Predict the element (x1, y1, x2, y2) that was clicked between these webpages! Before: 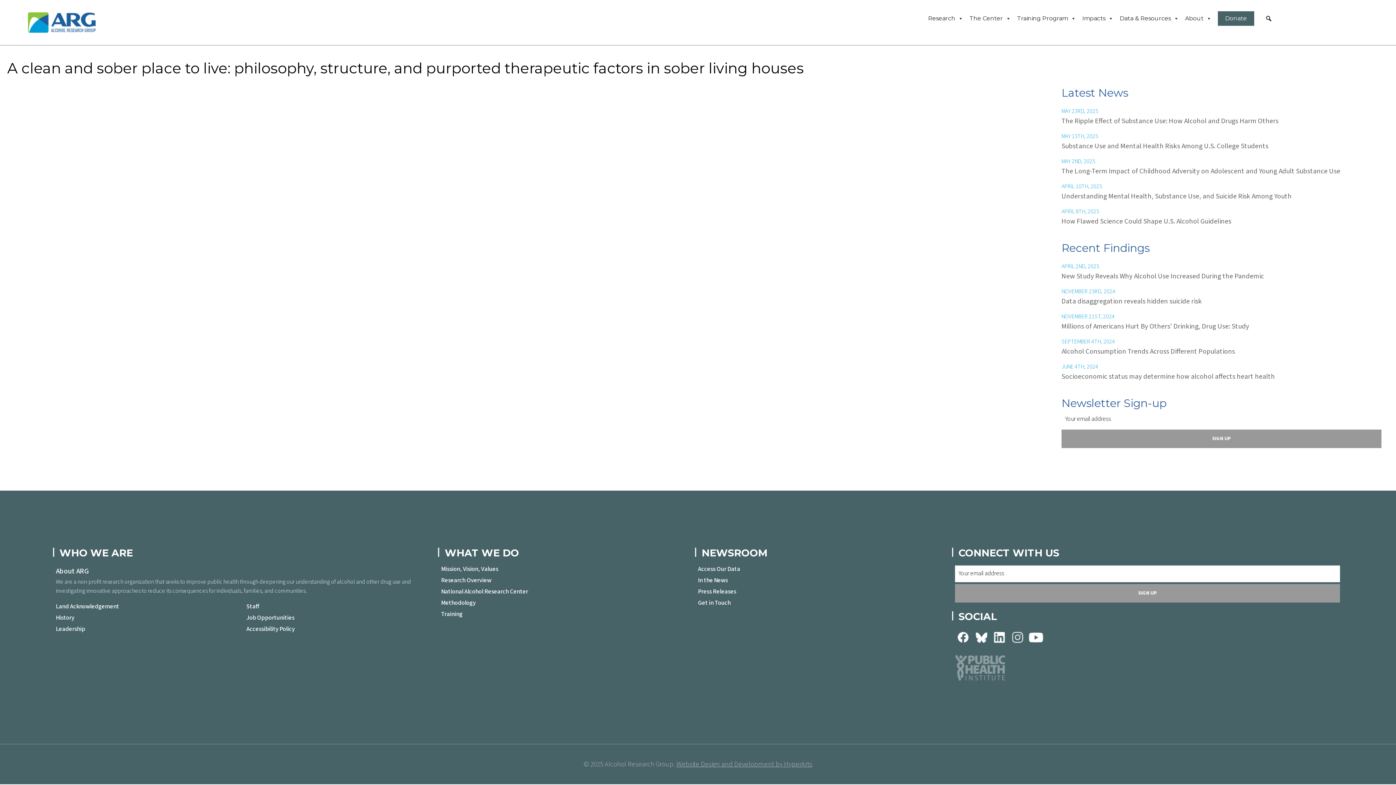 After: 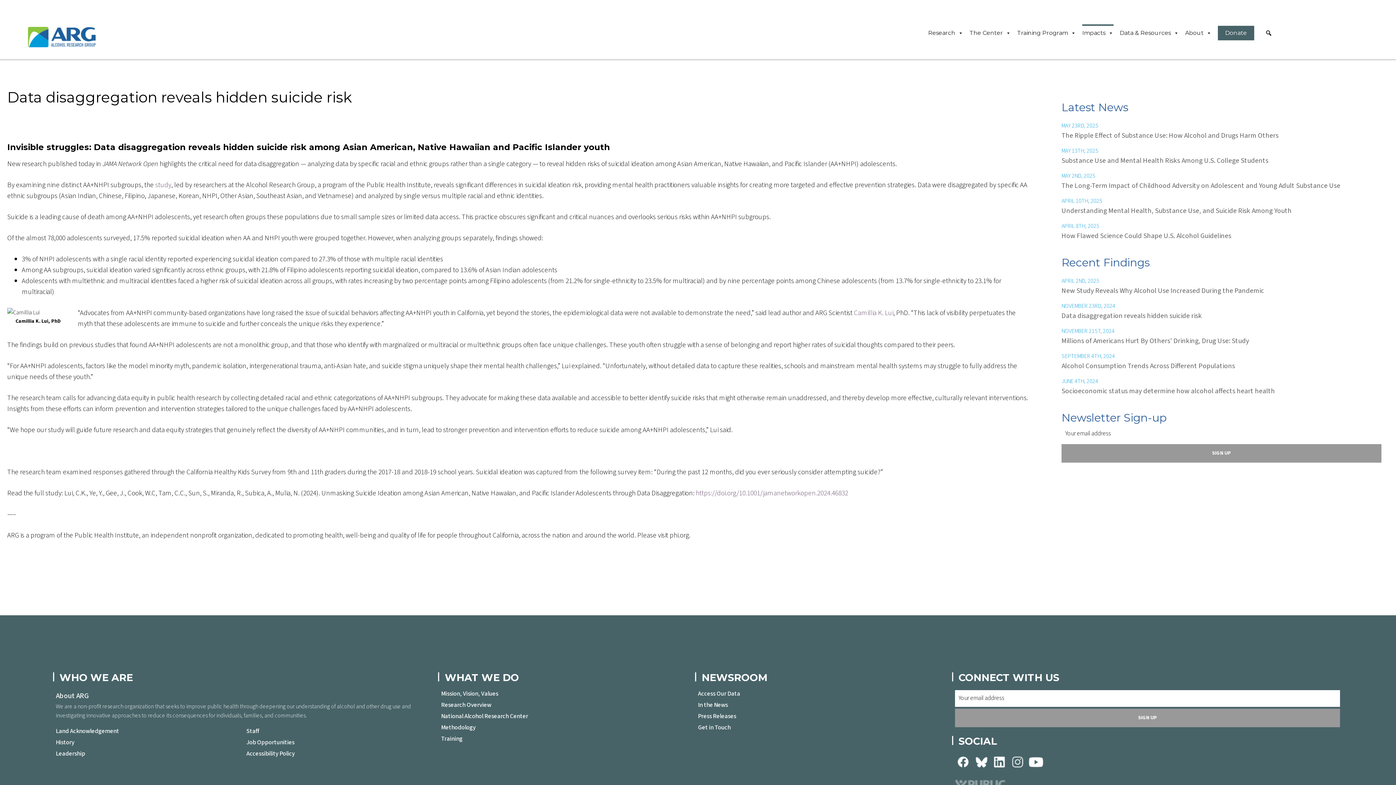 Action: label: Data disaggregation reveals hidden suicide risk bbox: (1061, 296, 1202, 306)